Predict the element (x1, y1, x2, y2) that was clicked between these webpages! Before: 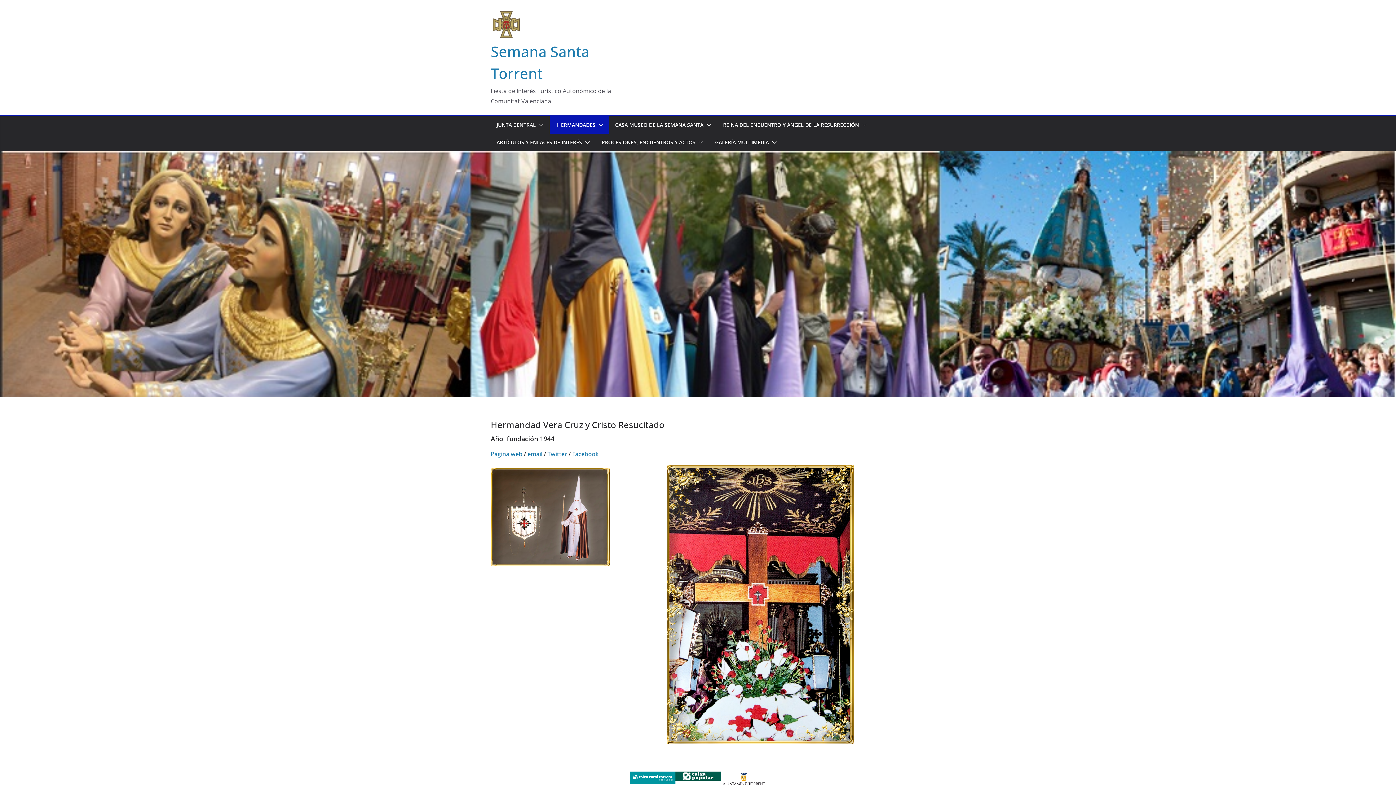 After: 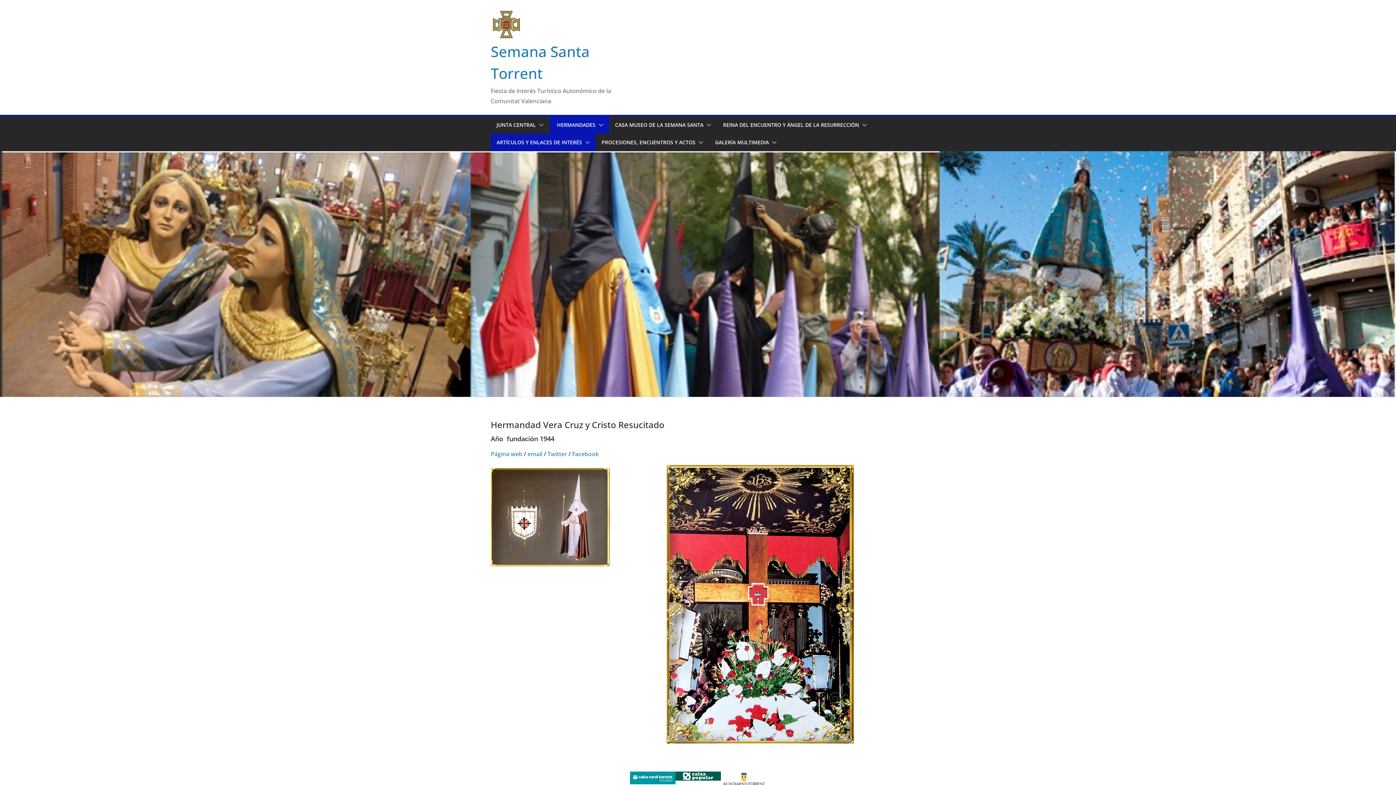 Action: bbox: (582, 137, 590, 147)